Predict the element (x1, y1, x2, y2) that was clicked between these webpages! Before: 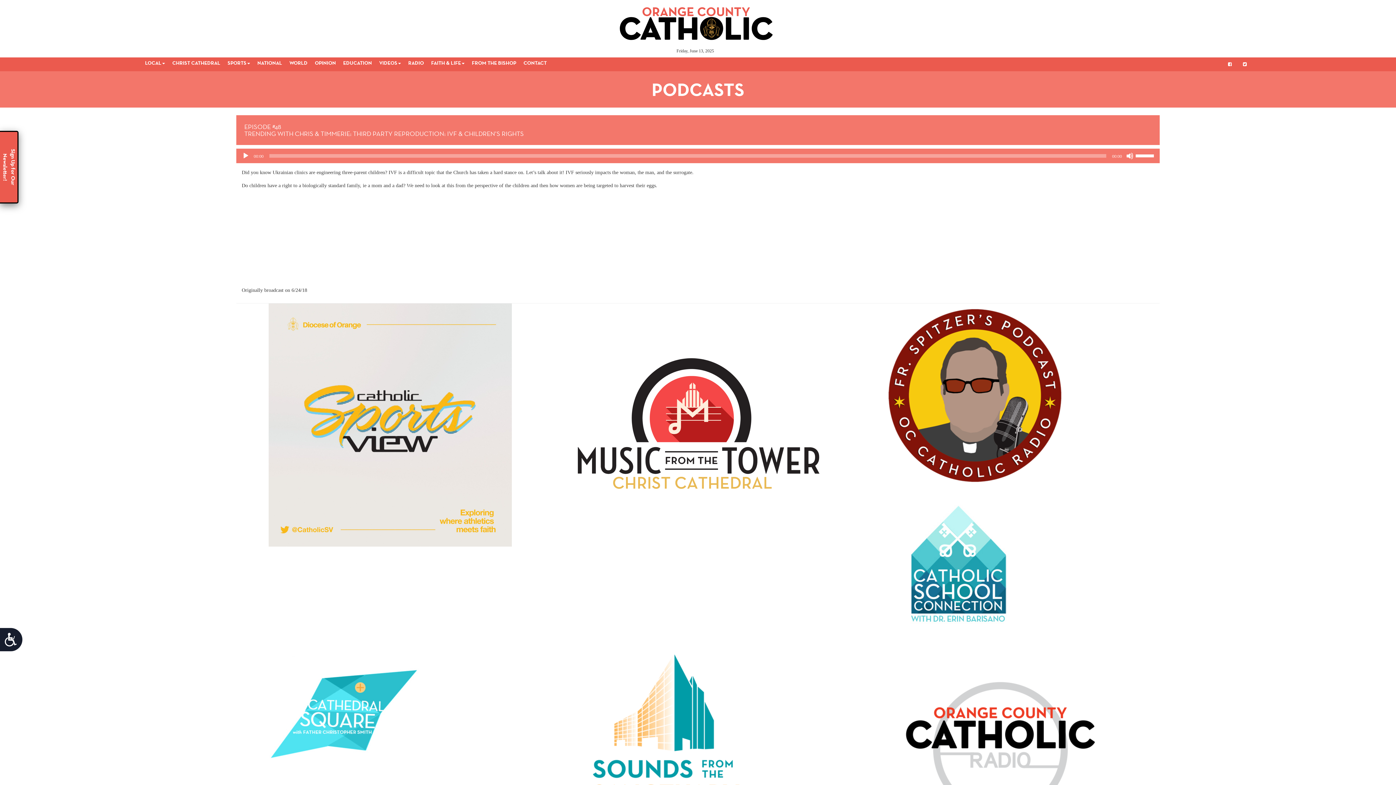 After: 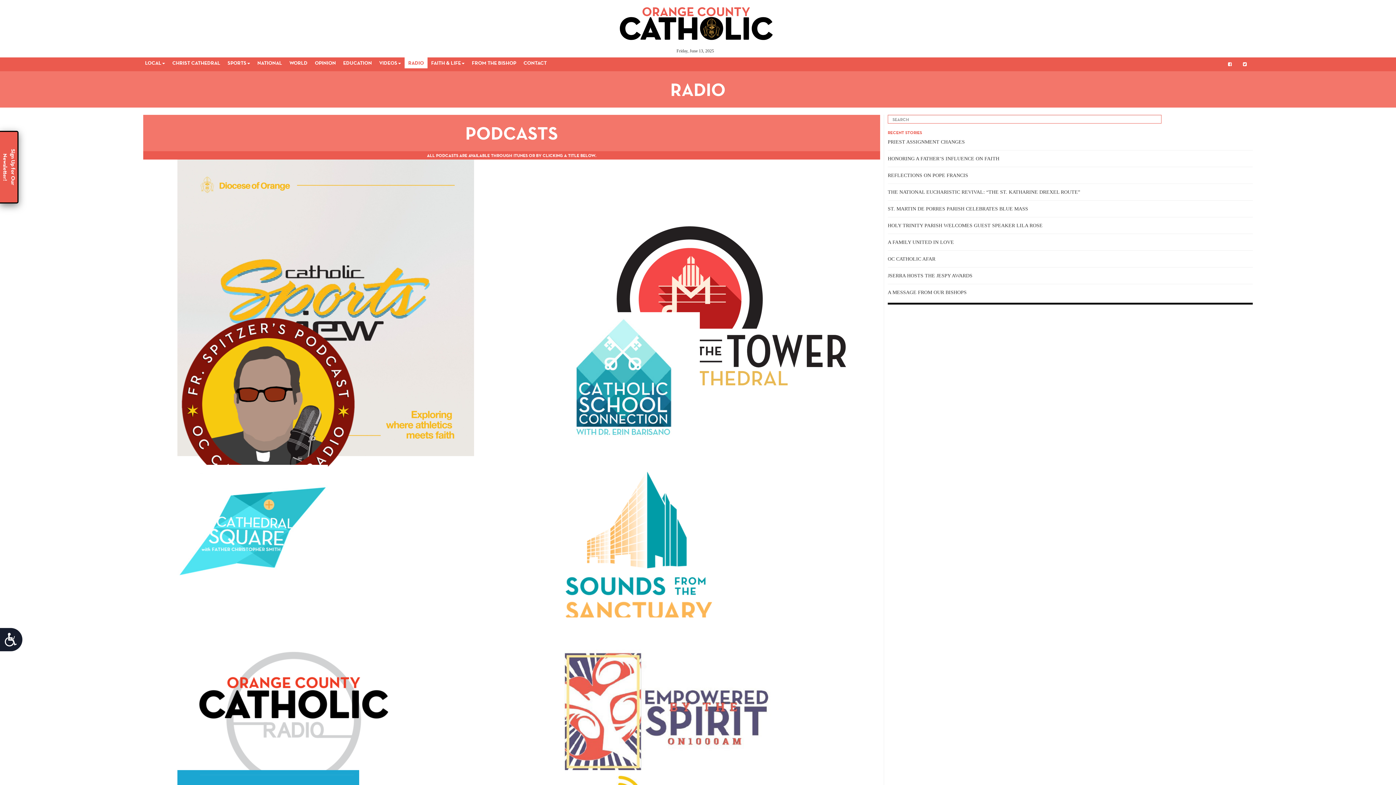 Action: label: RADIO bbox: (404, 57, 427, 68)